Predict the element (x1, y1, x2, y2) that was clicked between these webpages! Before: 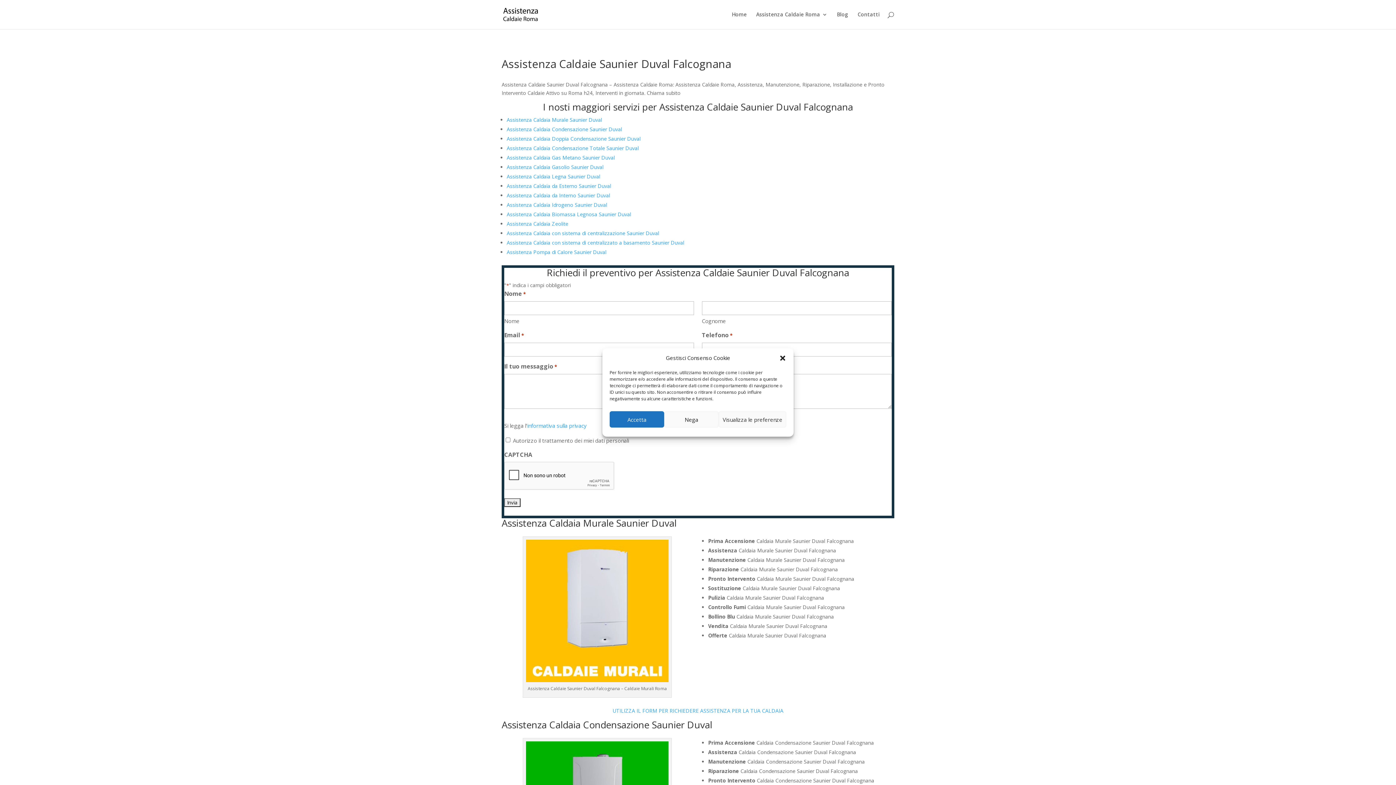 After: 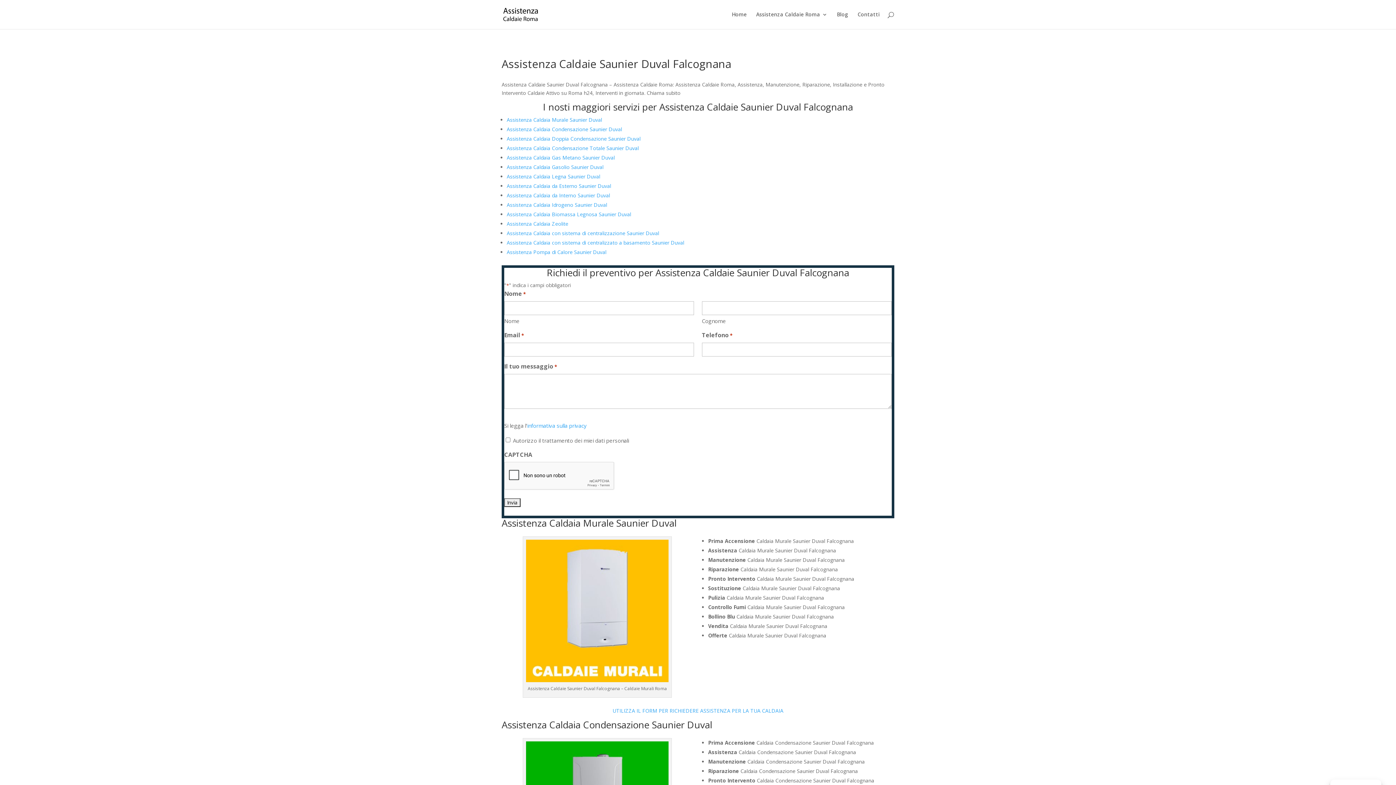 Action: label: Nega bbox: (664, 411, 718, 427)